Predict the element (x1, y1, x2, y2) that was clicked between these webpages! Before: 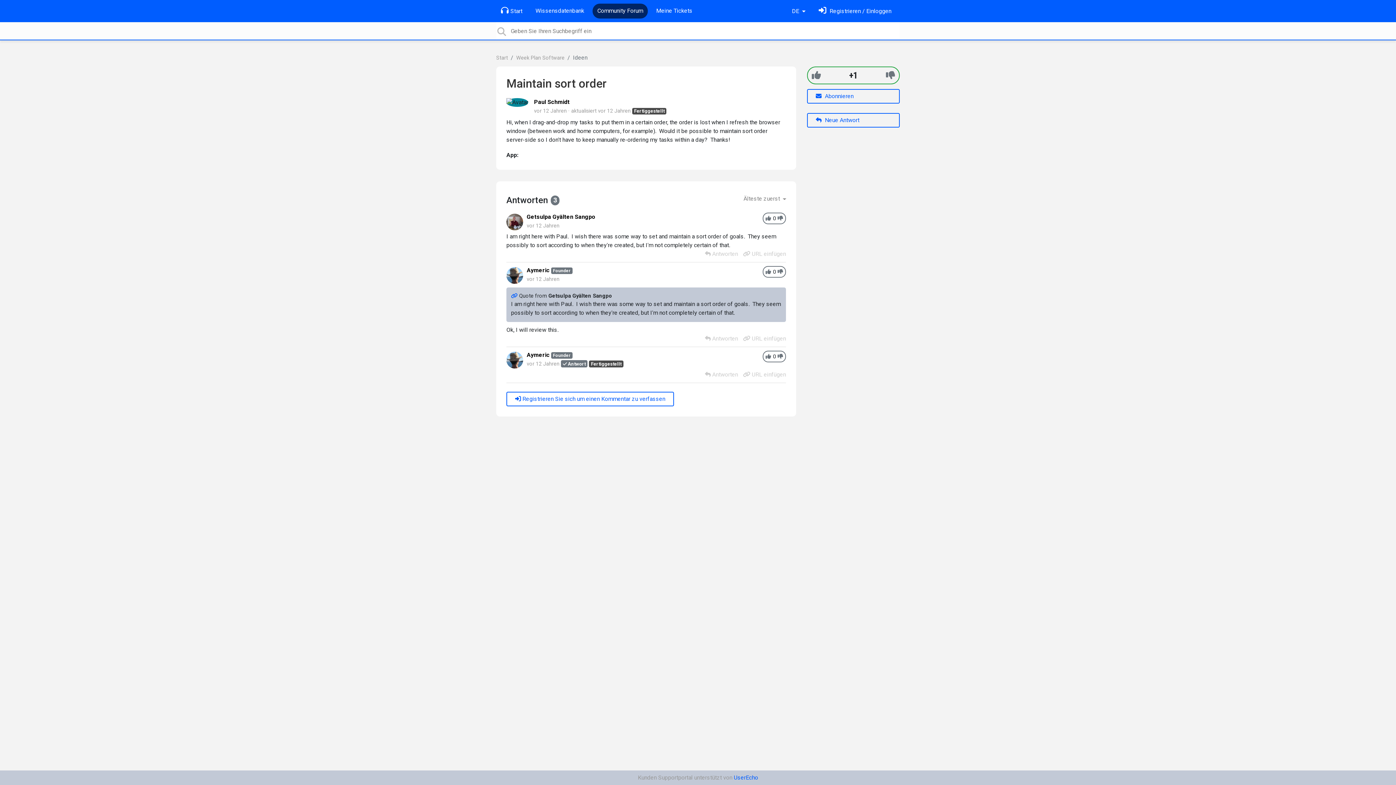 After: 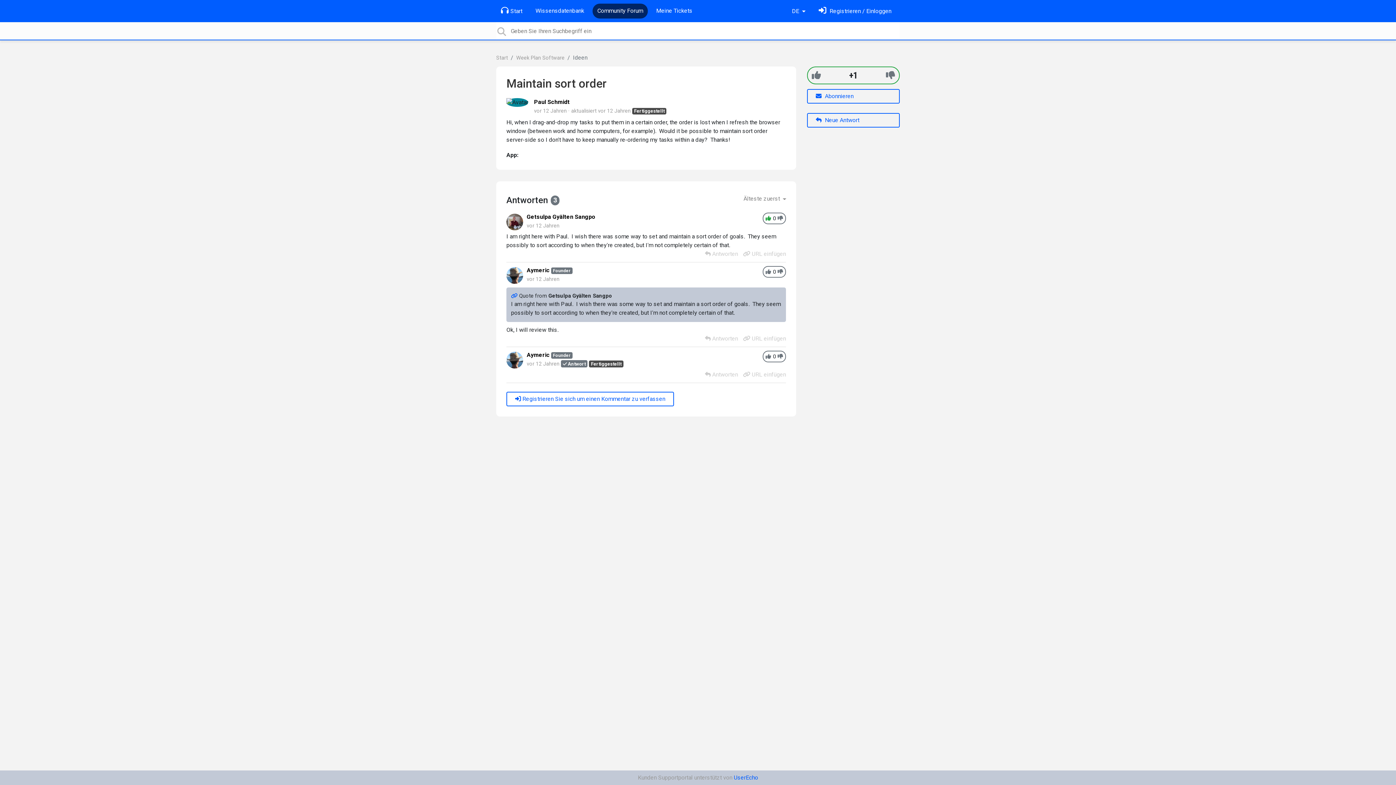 Action: bbox: (765, 214, 771, 222) label: +1